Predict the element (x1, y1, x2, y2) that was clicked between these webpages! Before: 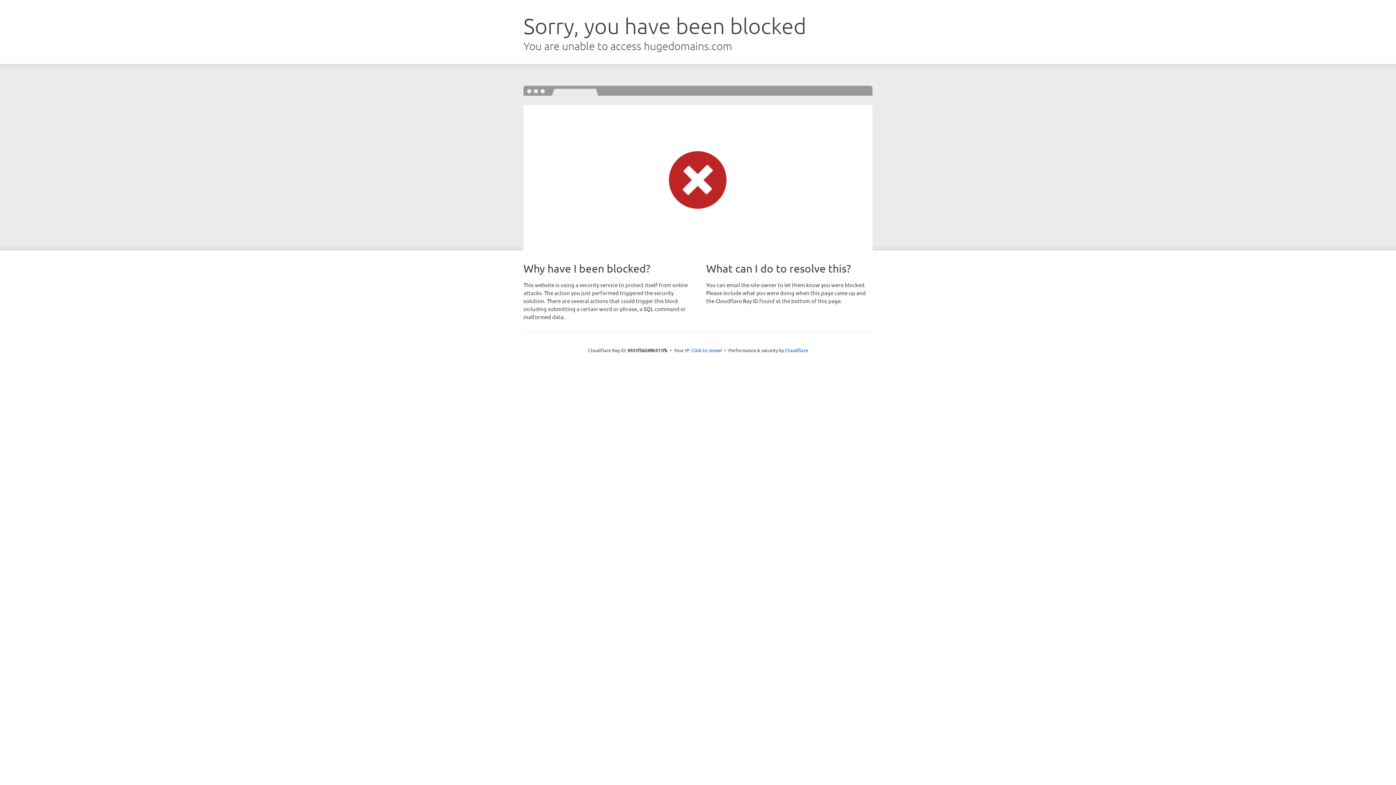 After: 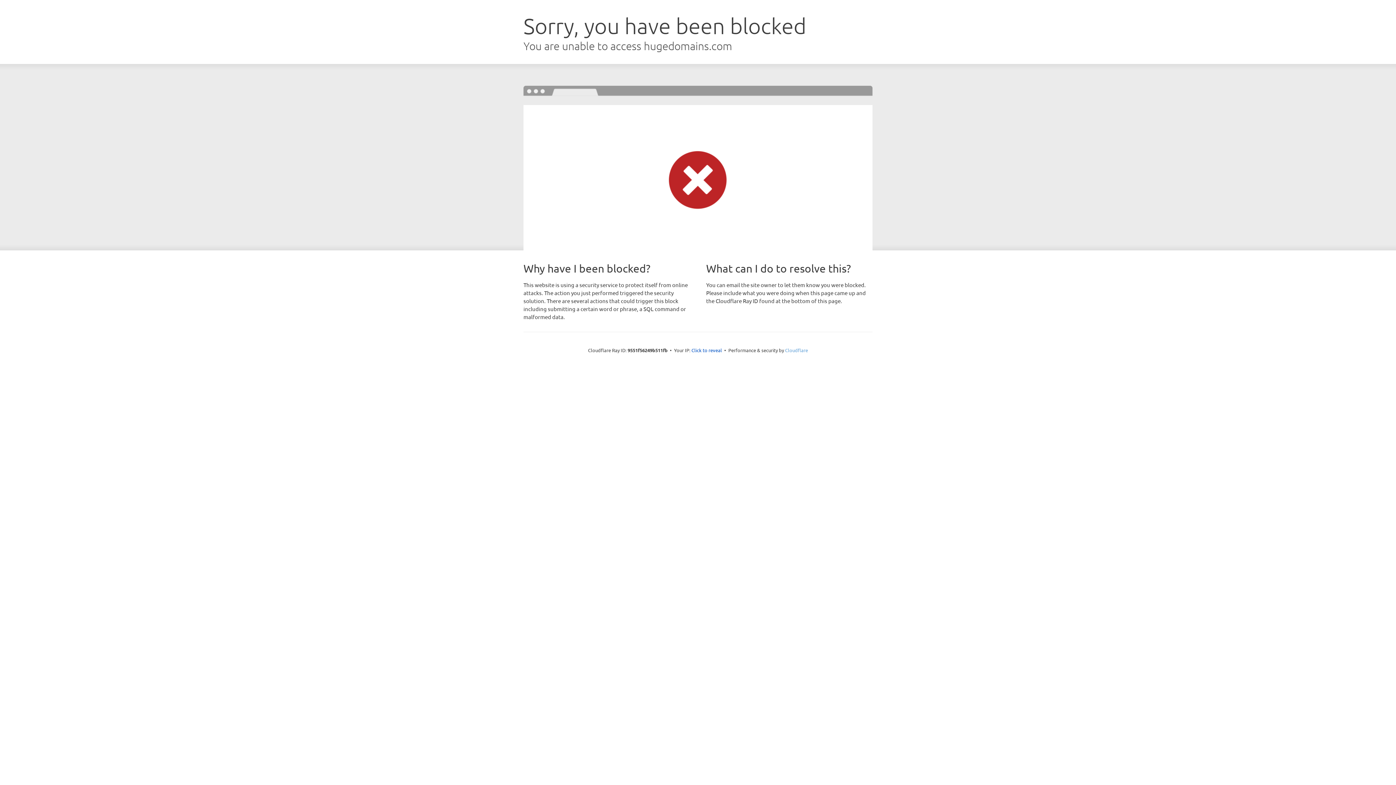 Action: label: Cloudflare bbox: (785, 347, 808, 353)